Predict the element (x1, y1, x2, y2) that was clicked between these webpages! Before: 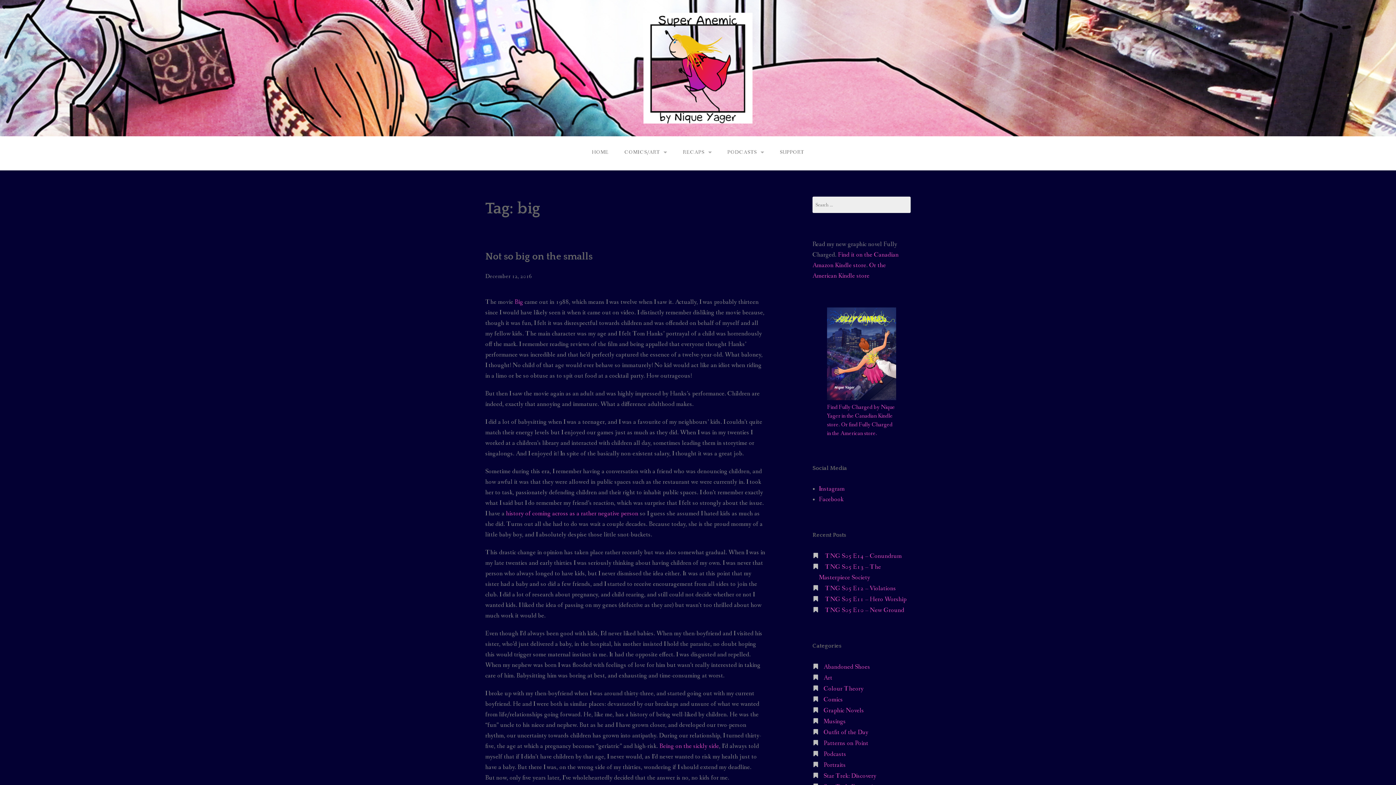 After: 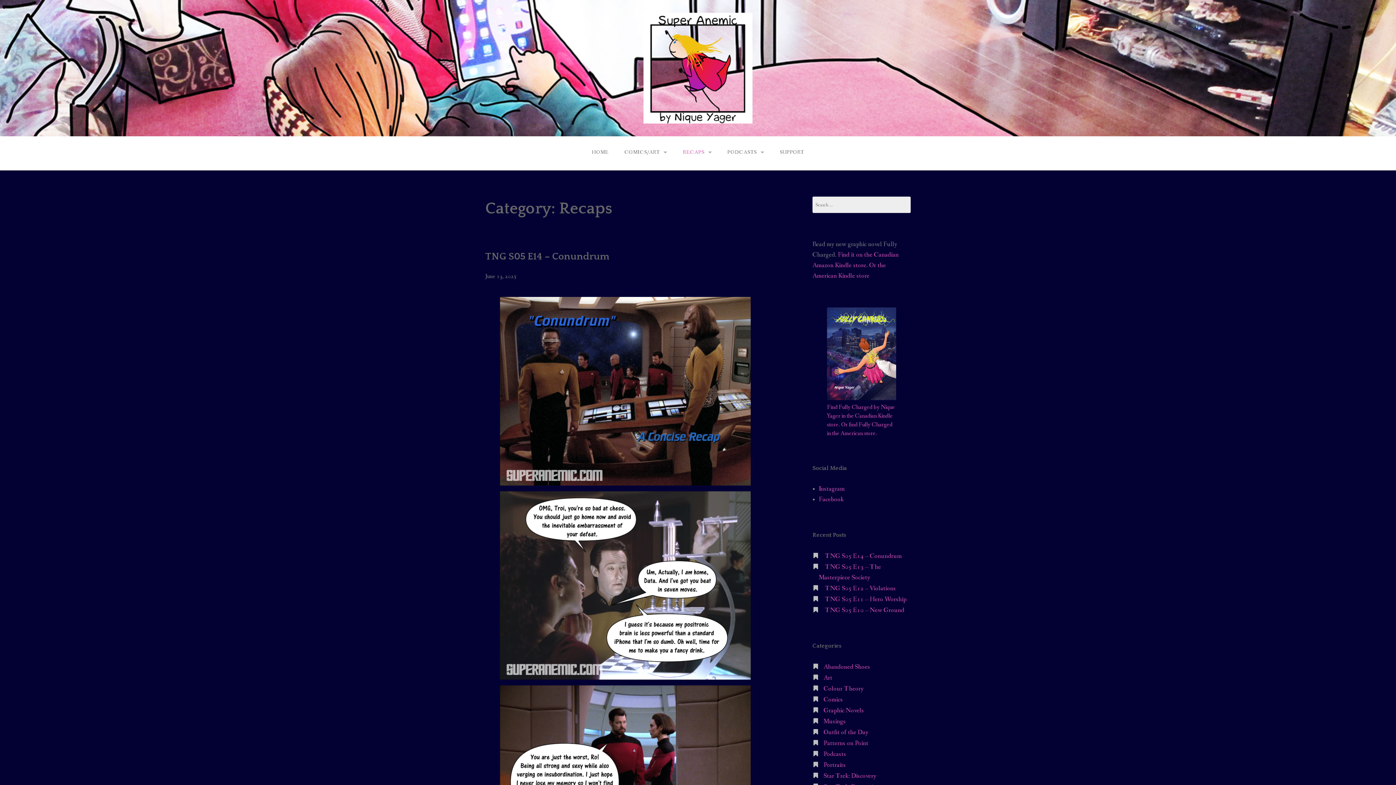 Action: label: RECAPS bbox: (675, 140, 719, 164)